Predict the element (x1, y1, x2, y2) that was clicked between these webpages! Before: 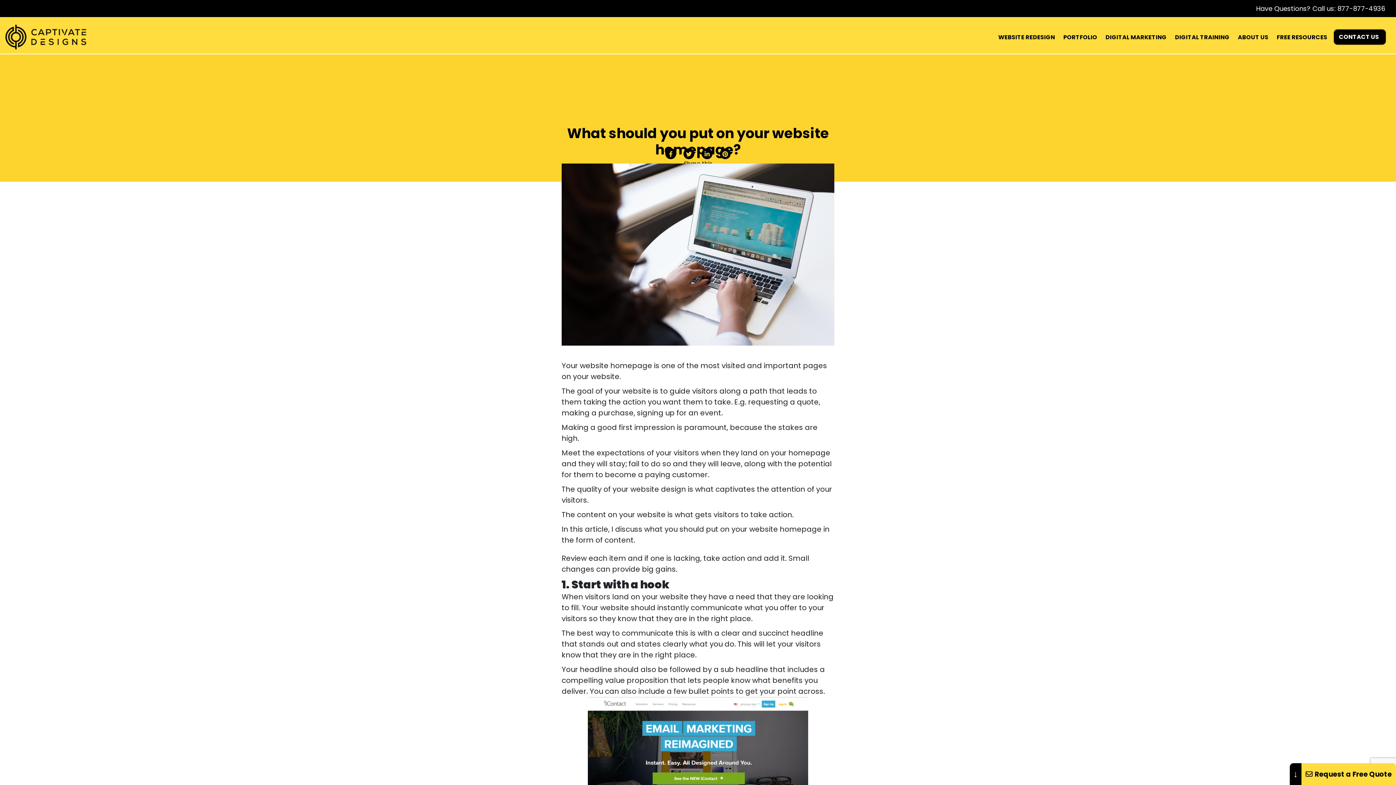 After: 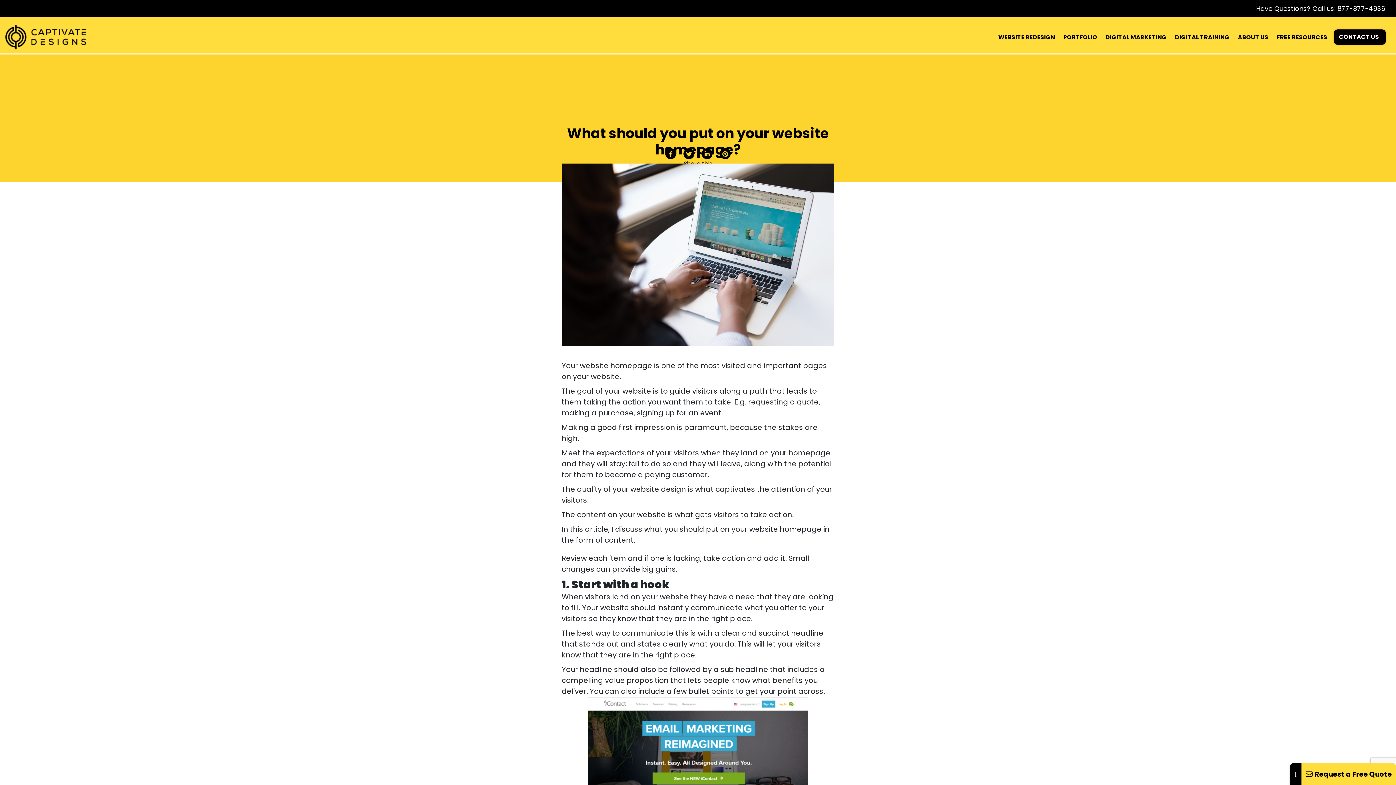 Action: bbox: (1337, 4, 1385, 13) label: 877-877-4936